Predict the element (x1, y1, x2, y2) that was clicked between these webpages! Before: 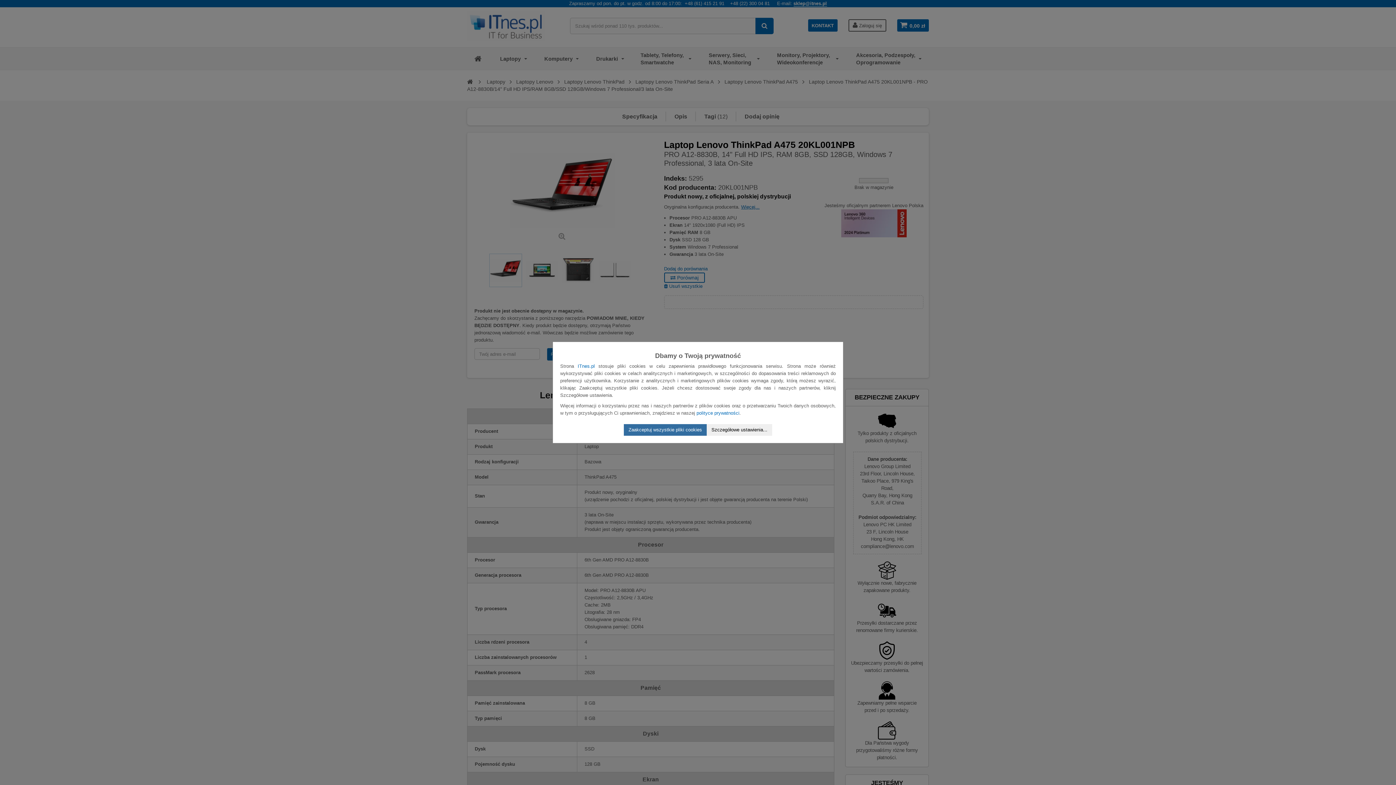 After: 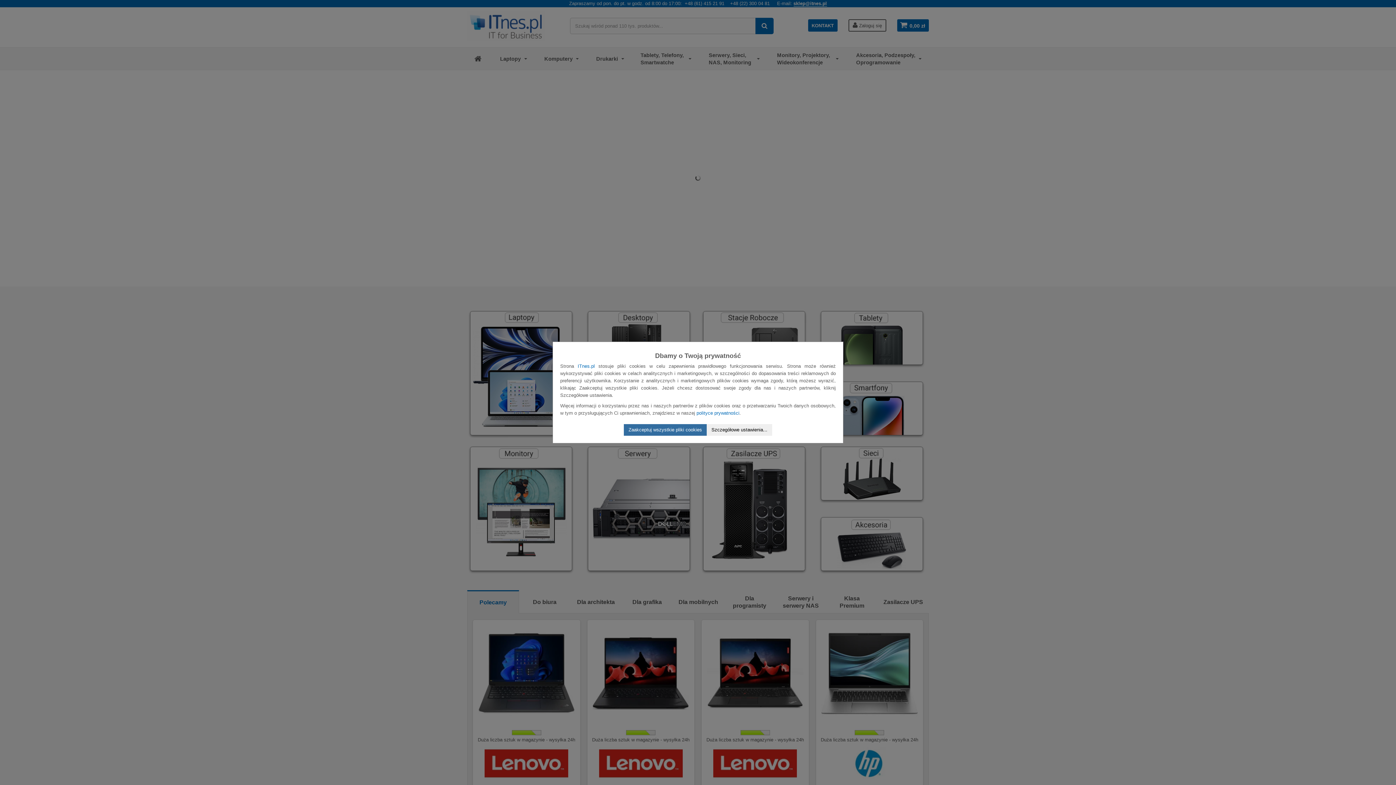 Action: label: ITnes.pl bbox: (577, 363, 594, 369)